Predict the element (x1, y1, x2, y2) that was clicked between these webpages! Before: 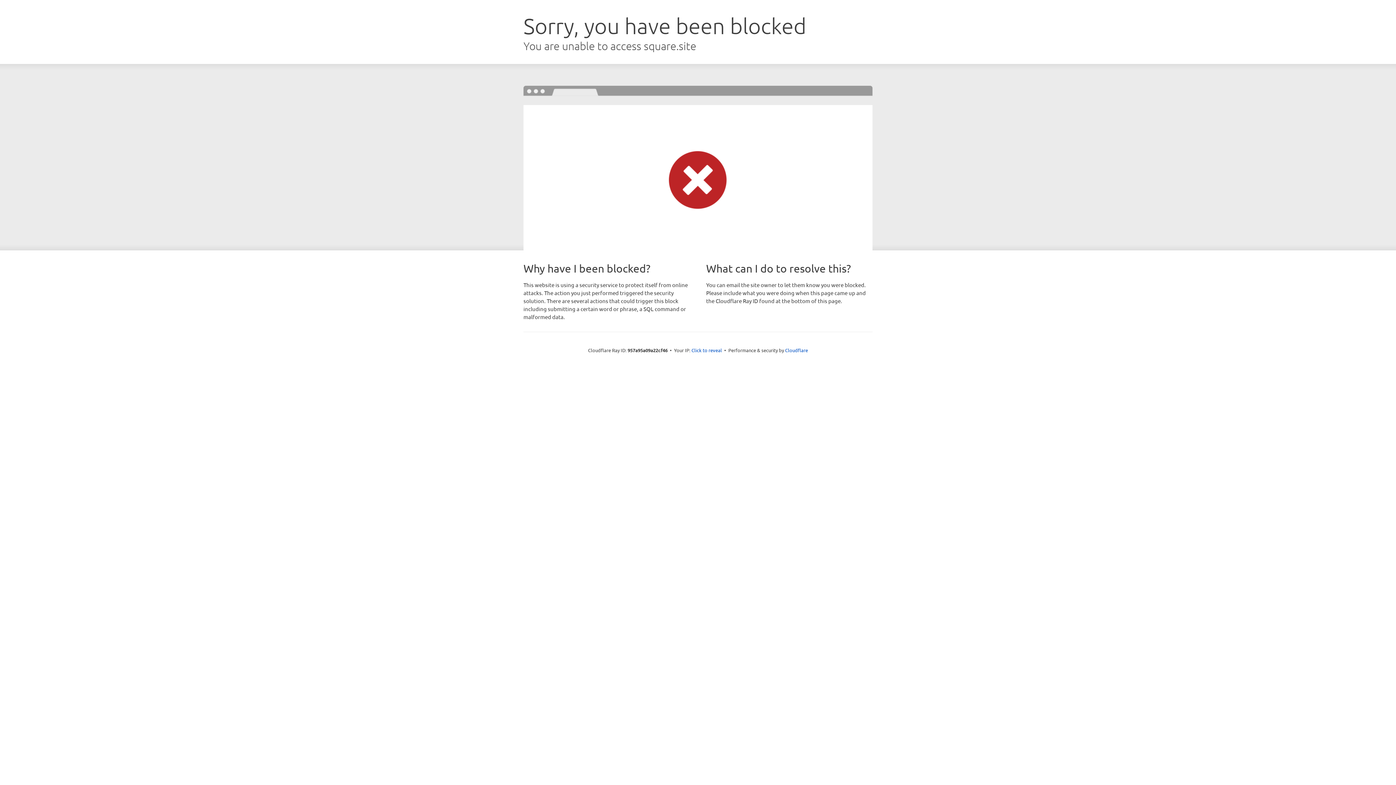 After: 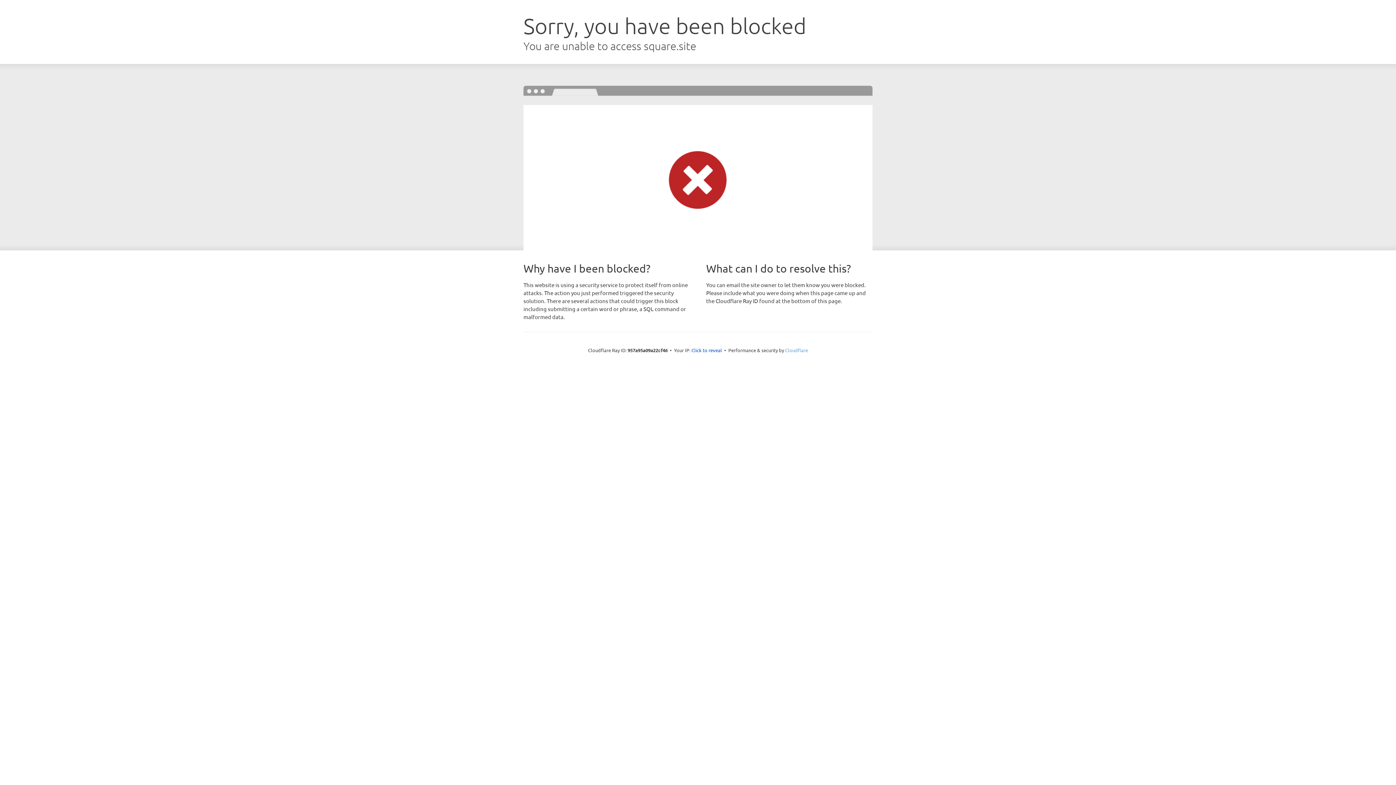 Action: label: Cloudflare bbox: (785, 347, 808, 353)